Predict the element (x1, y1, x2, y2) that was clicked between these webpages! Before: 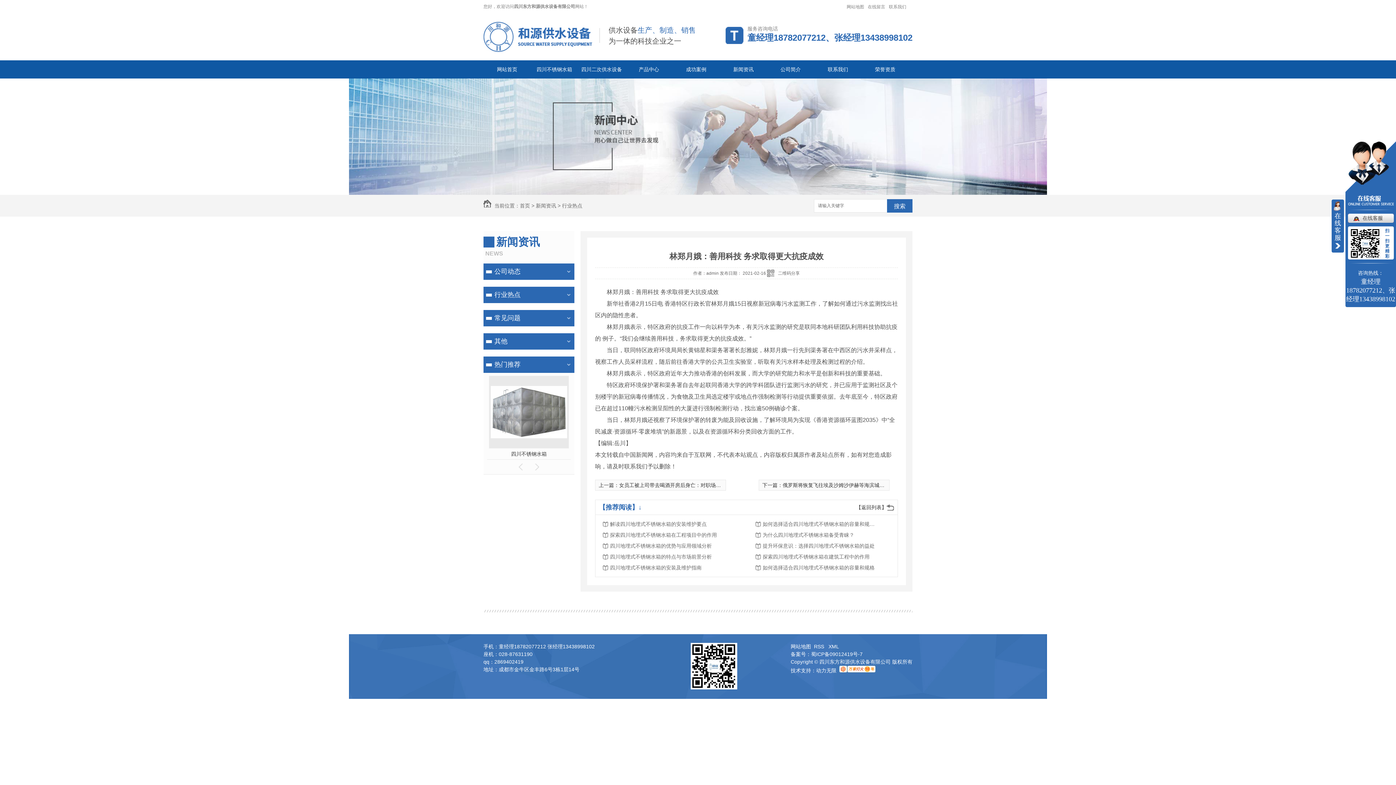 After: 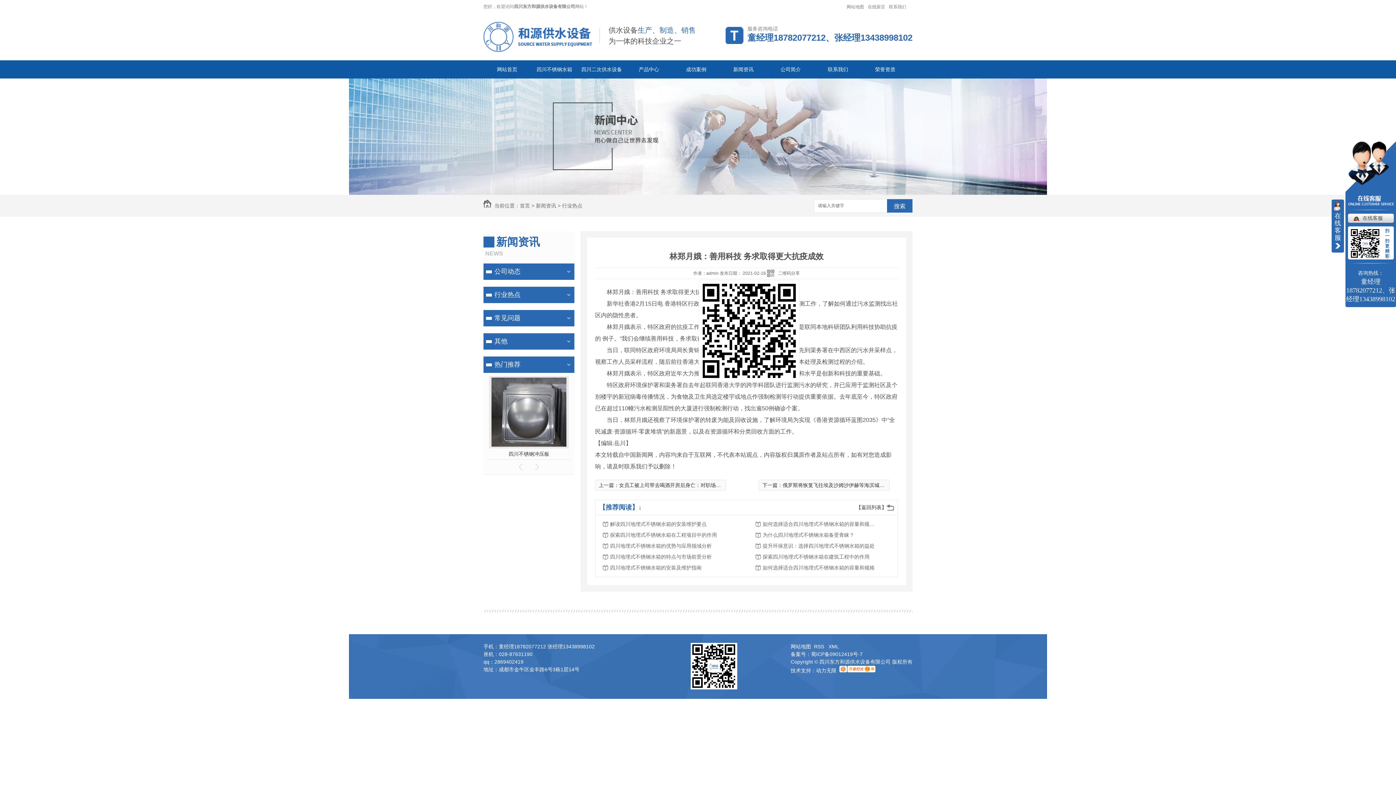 Action: bbox: (767, 269, 800, 277) label: 二维码分享